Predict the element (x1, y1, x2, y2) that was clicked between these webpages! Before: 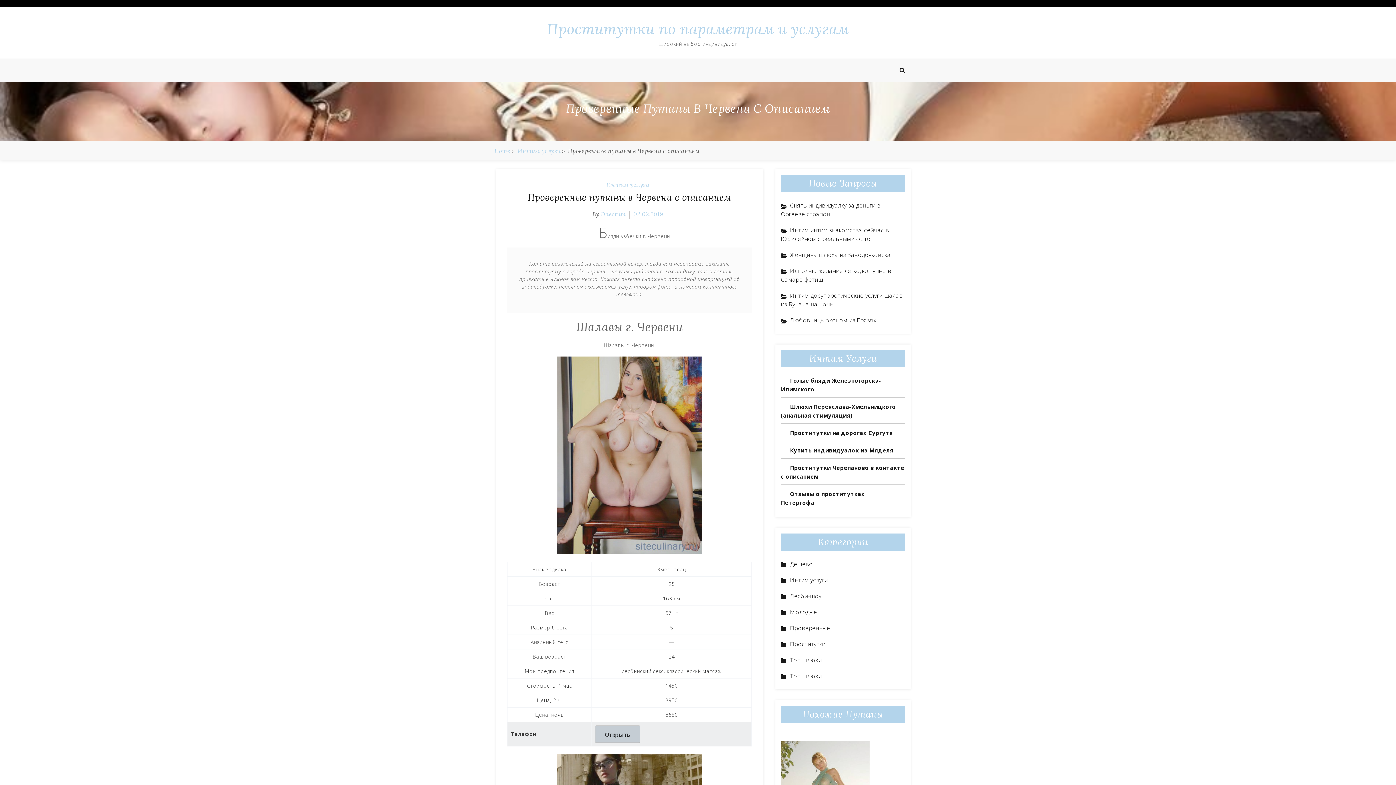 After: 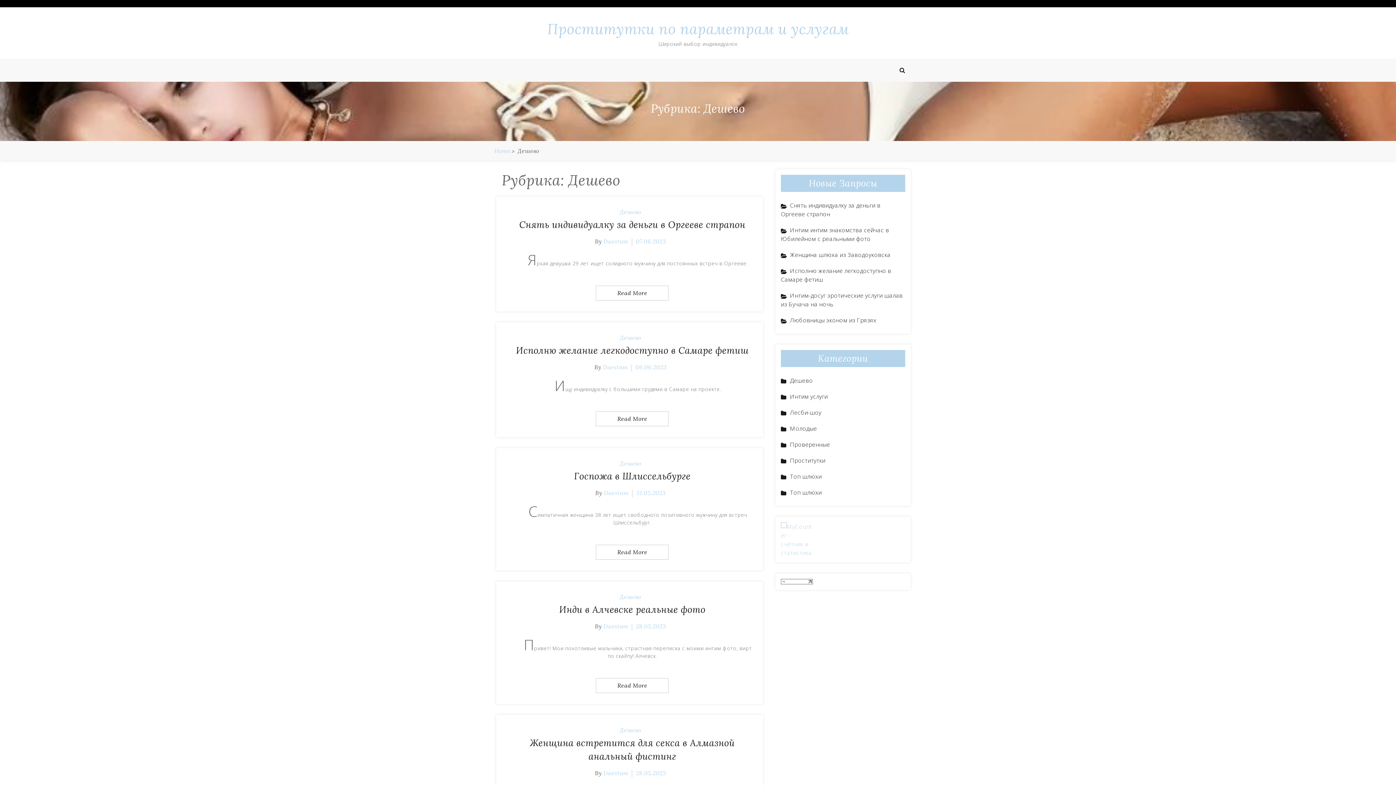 Action: bbox: (781, 560, 822, 568) label: Дешево